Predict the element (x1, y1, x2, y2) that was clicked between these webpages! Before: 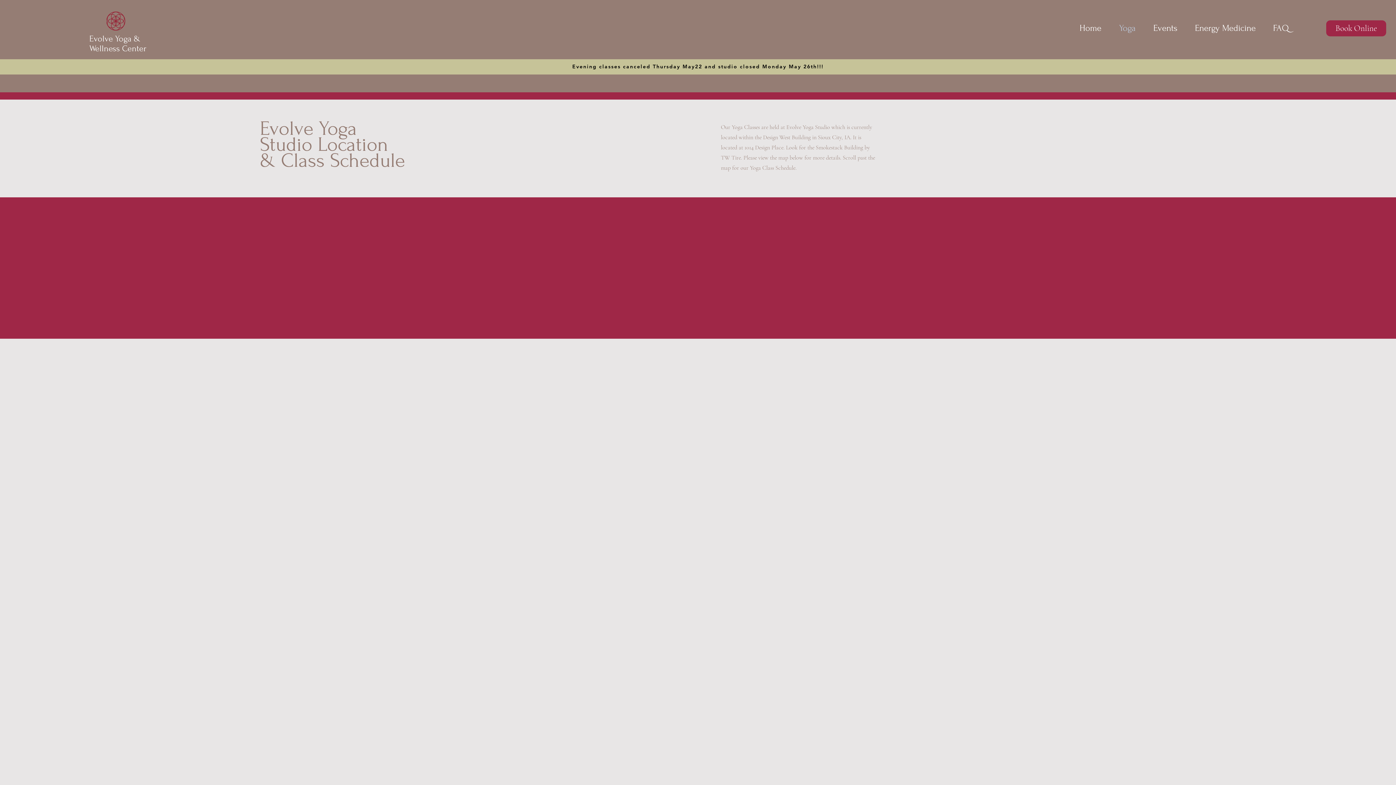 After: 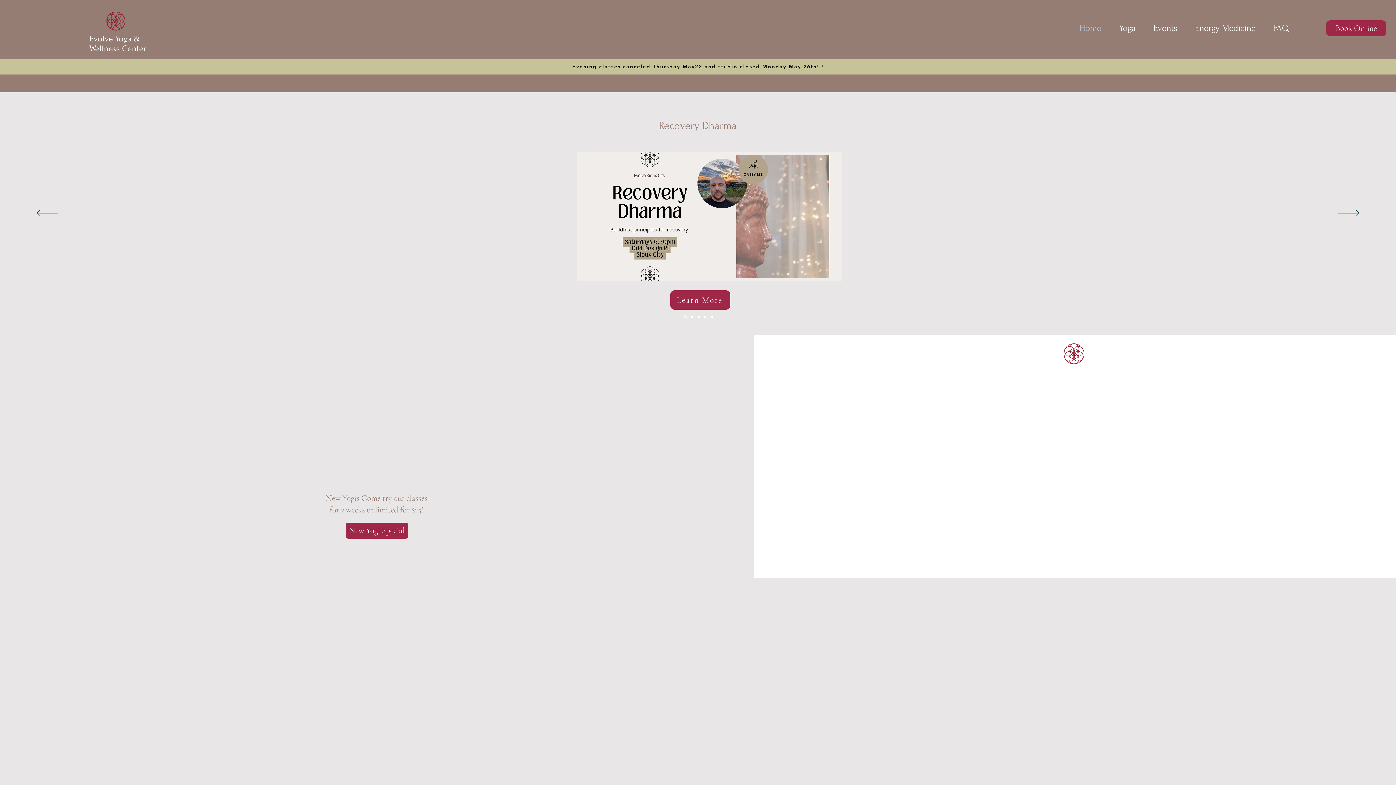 Action: label: Evolve Yoga & Wellness Center bbox: (89, 33, 146, 53)